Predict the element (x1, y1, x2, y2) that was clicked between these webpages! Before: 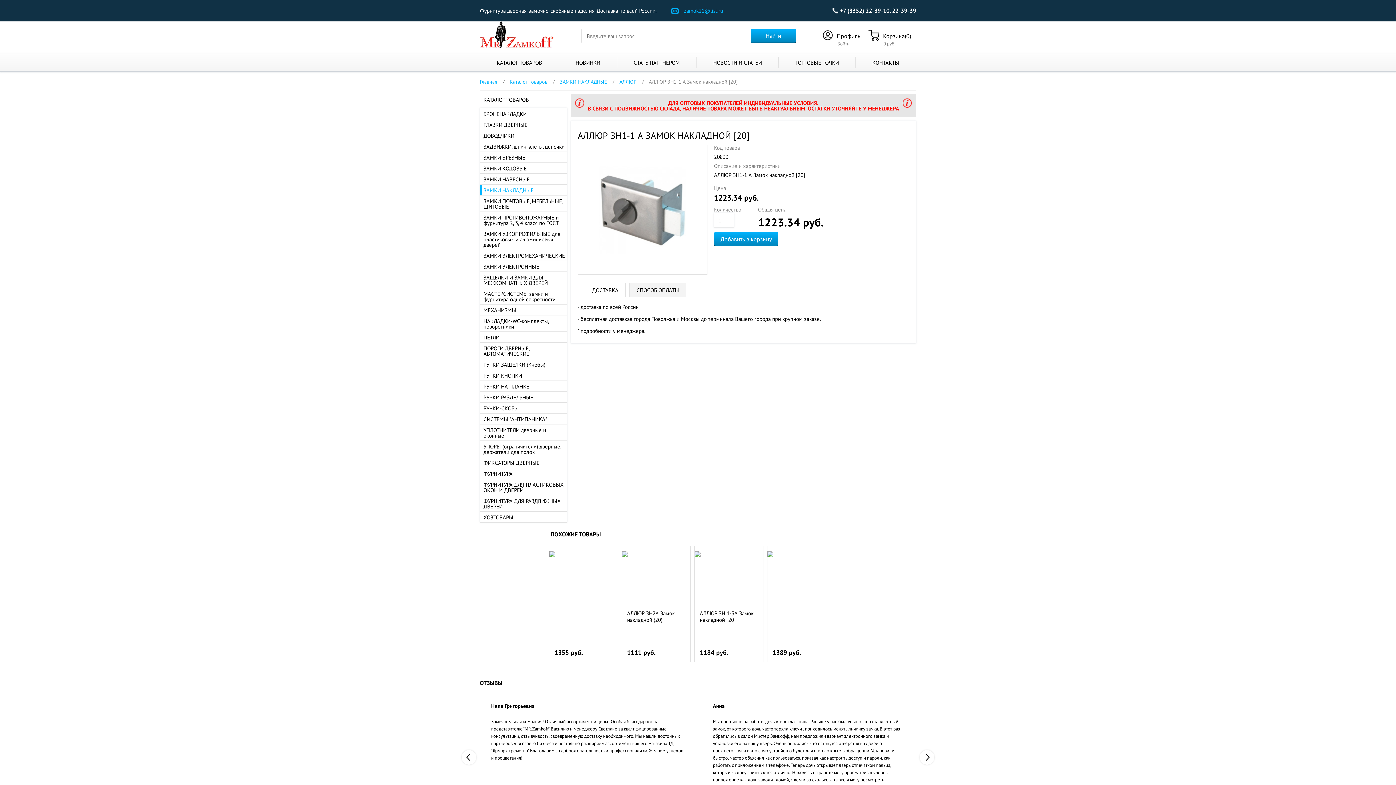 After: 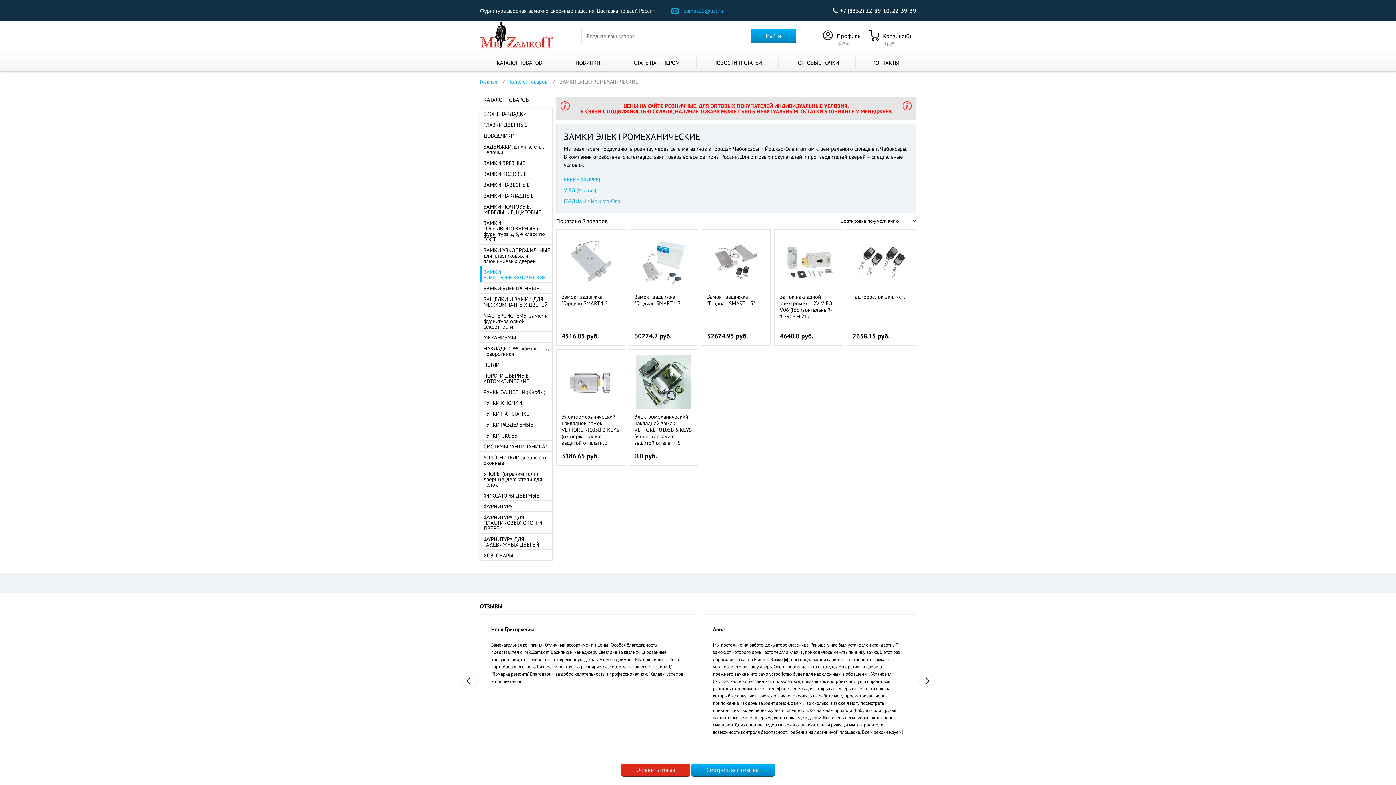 Action: bbox: (480, 249, 567, 261) label: ЗАМКИ ЭЛЕКТРОМЕХАНИЧЕСКИЕ